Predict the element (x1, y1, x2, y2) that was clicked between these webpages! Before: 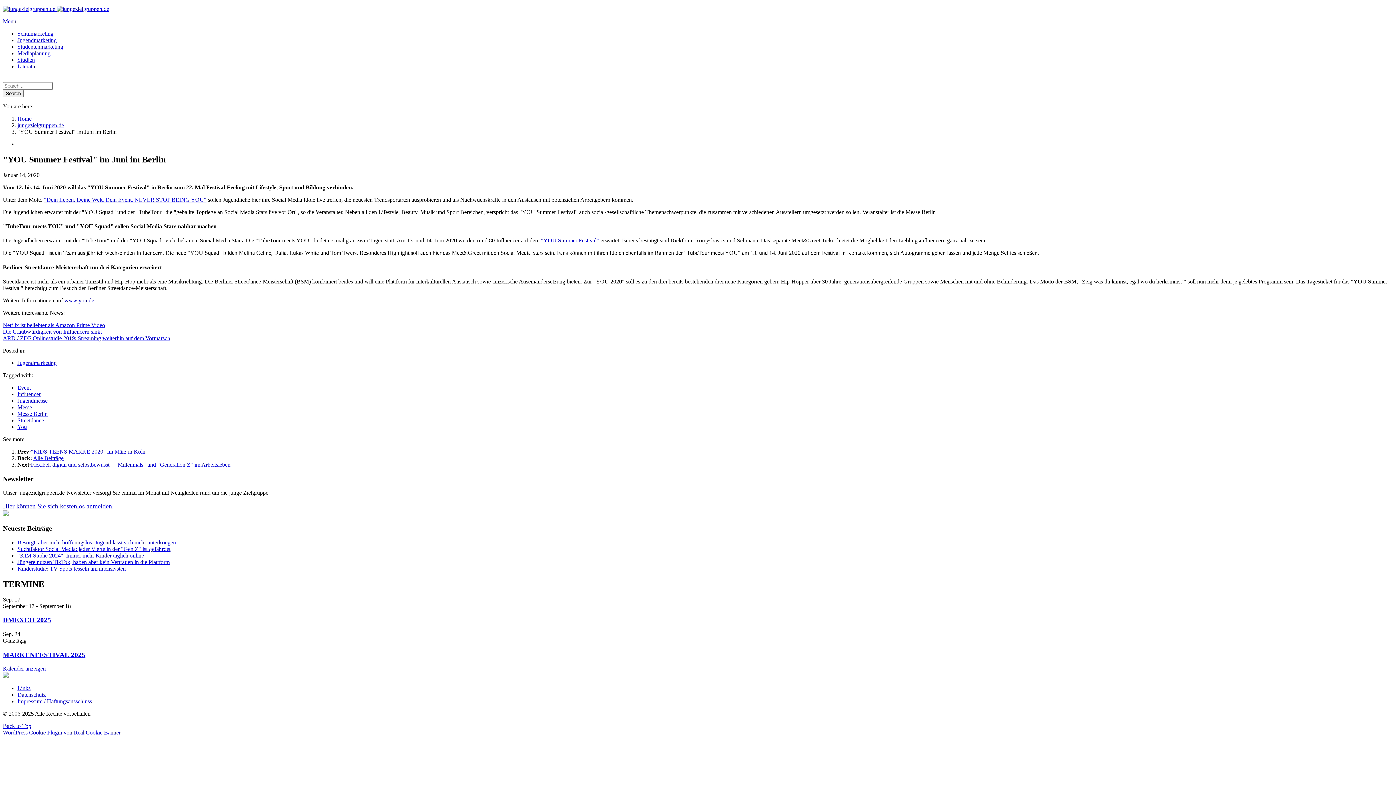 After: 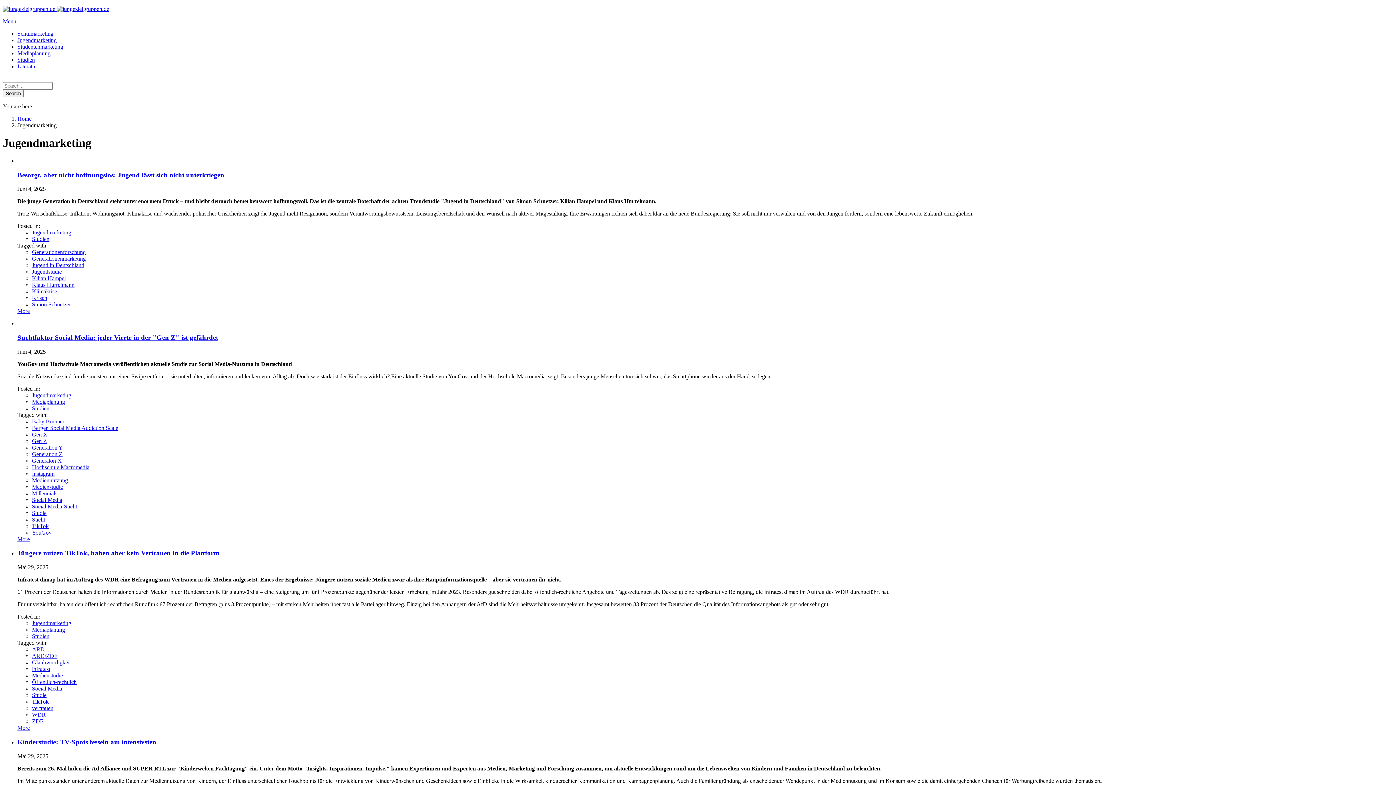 Action: label: Jugendmarketing bbox: (17, 359, 56, 366)